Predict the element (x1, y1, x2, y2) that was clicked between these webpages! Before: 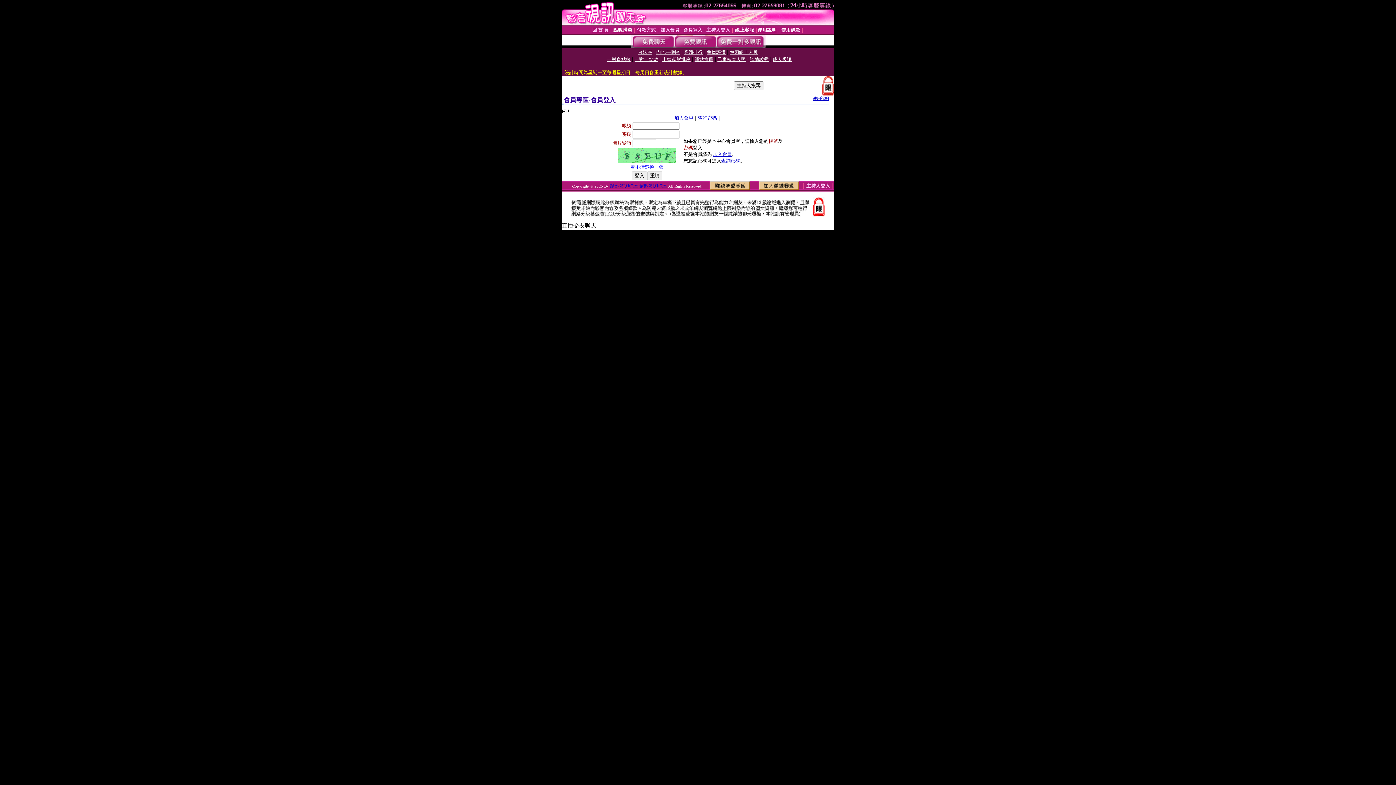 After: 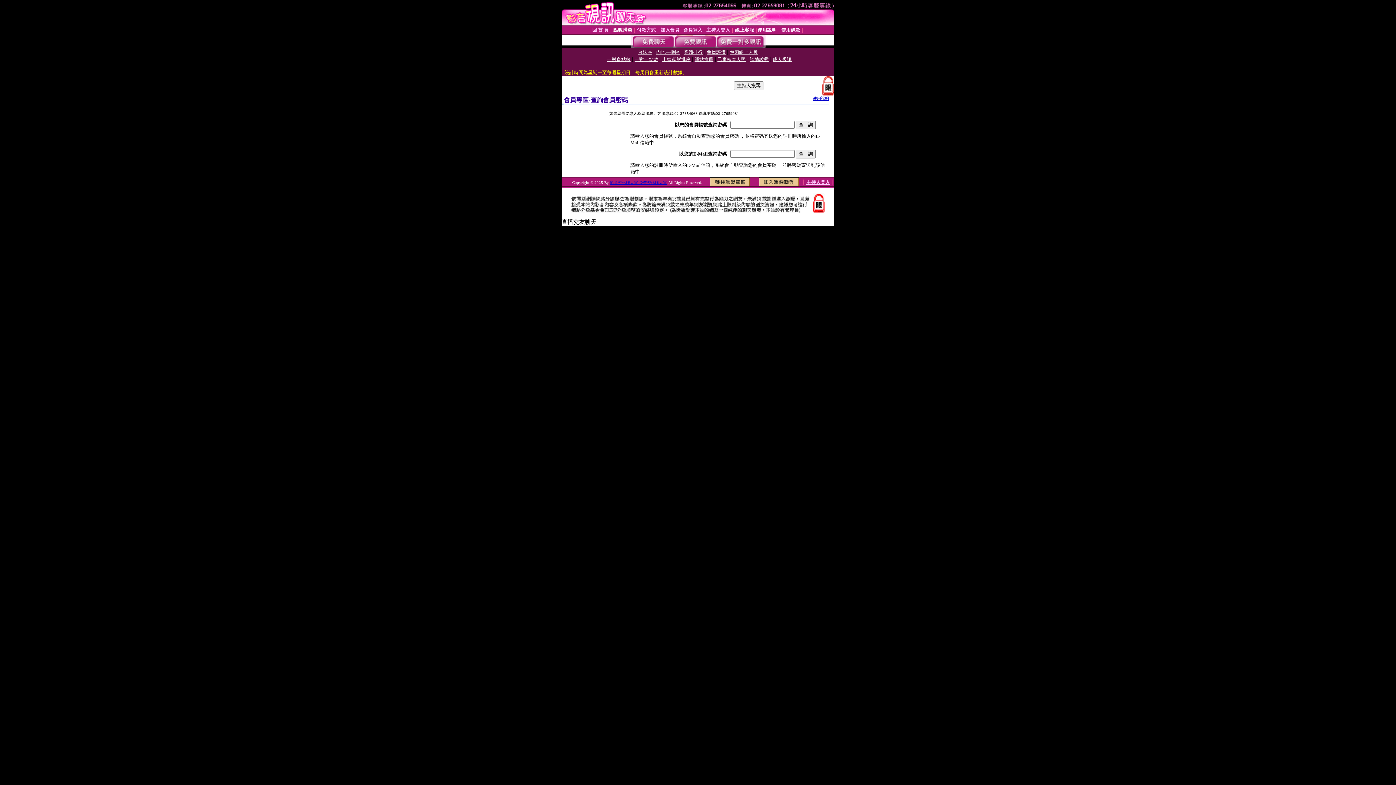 Action: bbox: (698, 115, 717, 120) label: 查詢密碼